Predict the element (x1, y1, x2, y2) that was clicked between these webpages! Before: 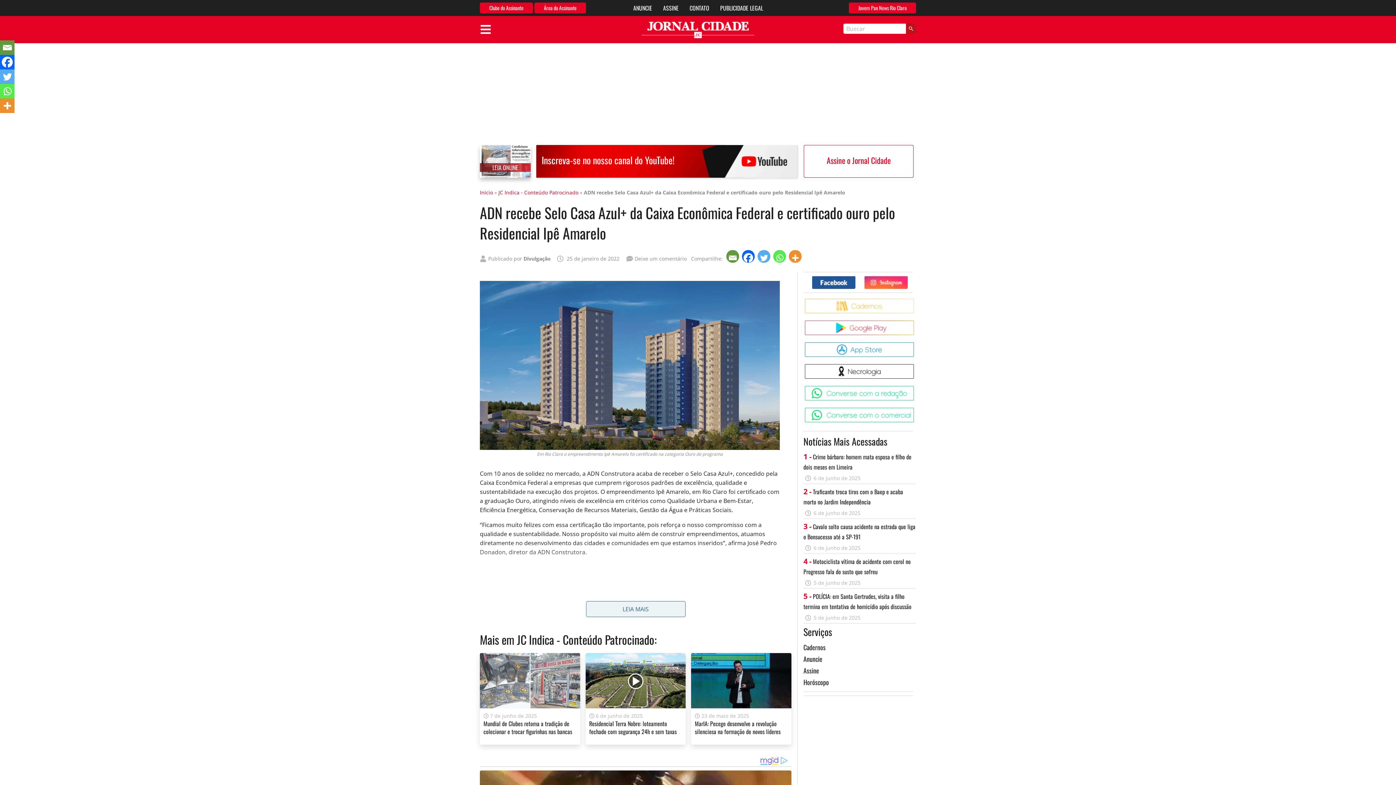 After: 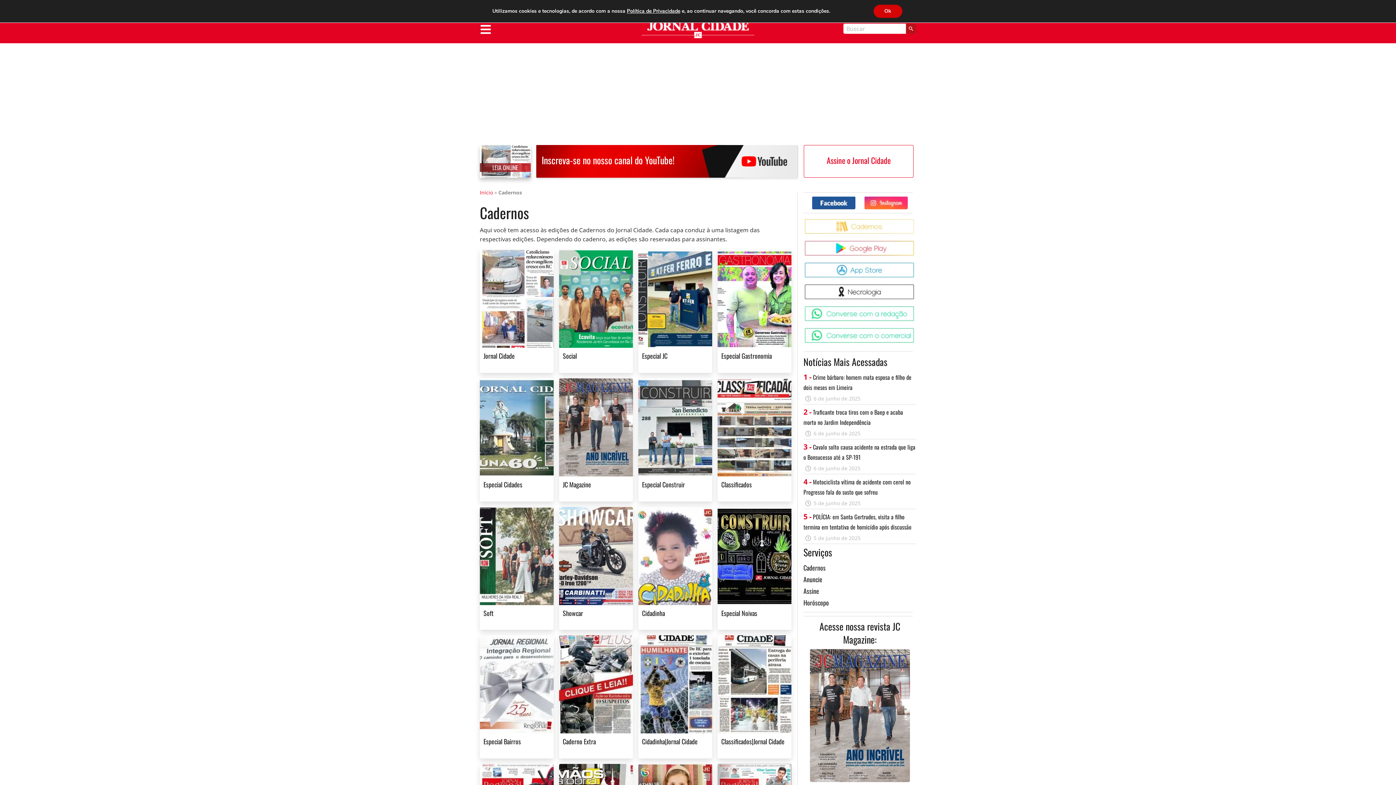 Action: label: Área do Assinante bbox: (534, 2, 586, 13)